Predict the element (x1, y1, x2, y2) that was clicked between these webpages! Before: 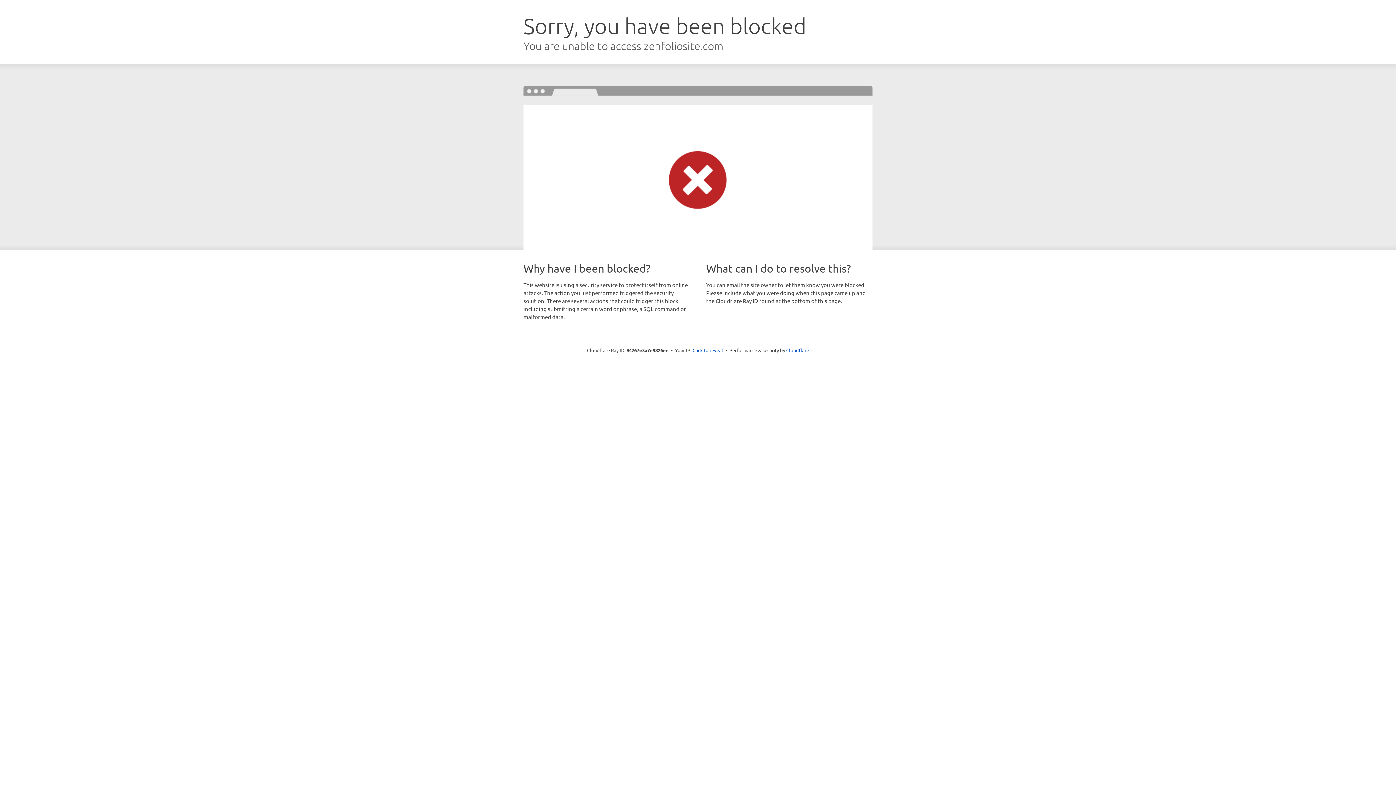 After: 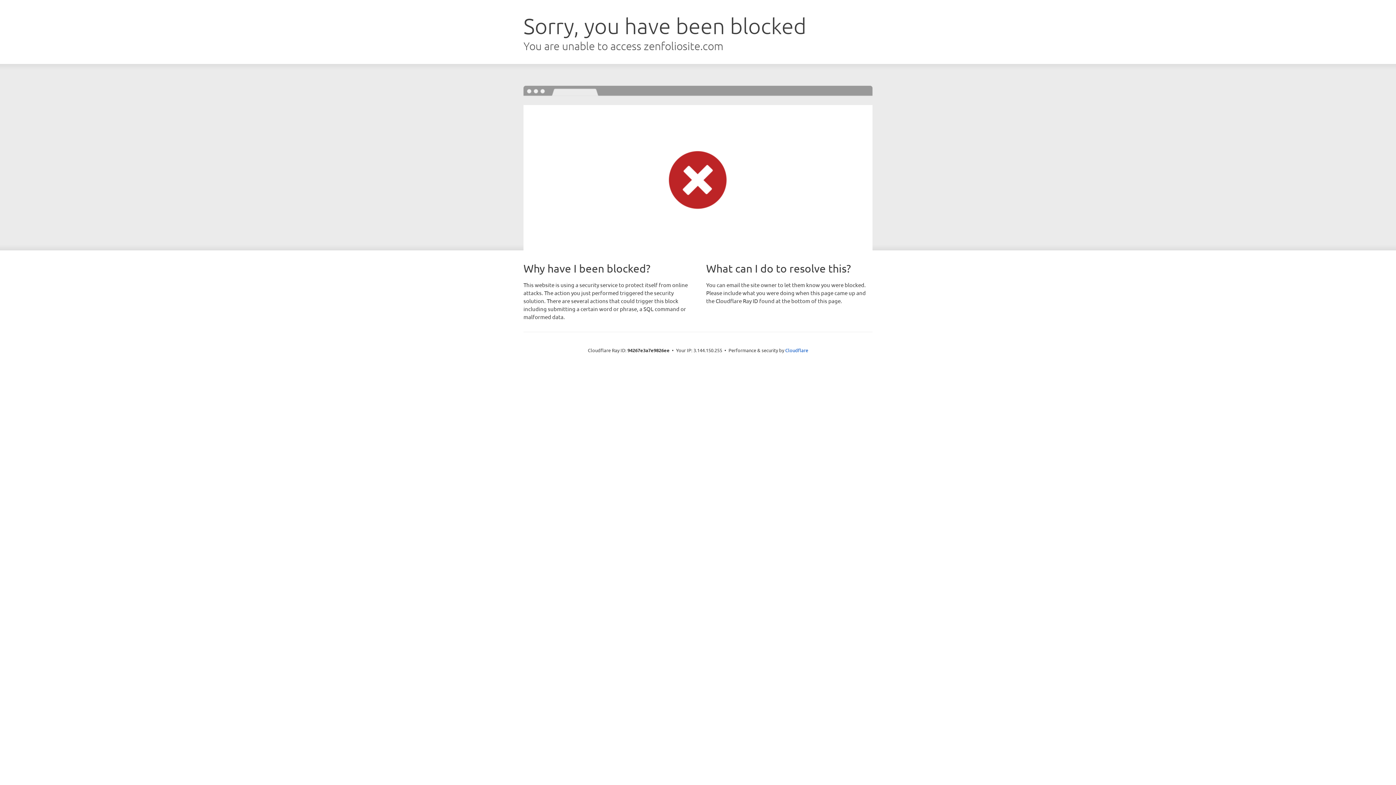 Action: bbox: (692, 346, 723, 353) label: Click to reveal